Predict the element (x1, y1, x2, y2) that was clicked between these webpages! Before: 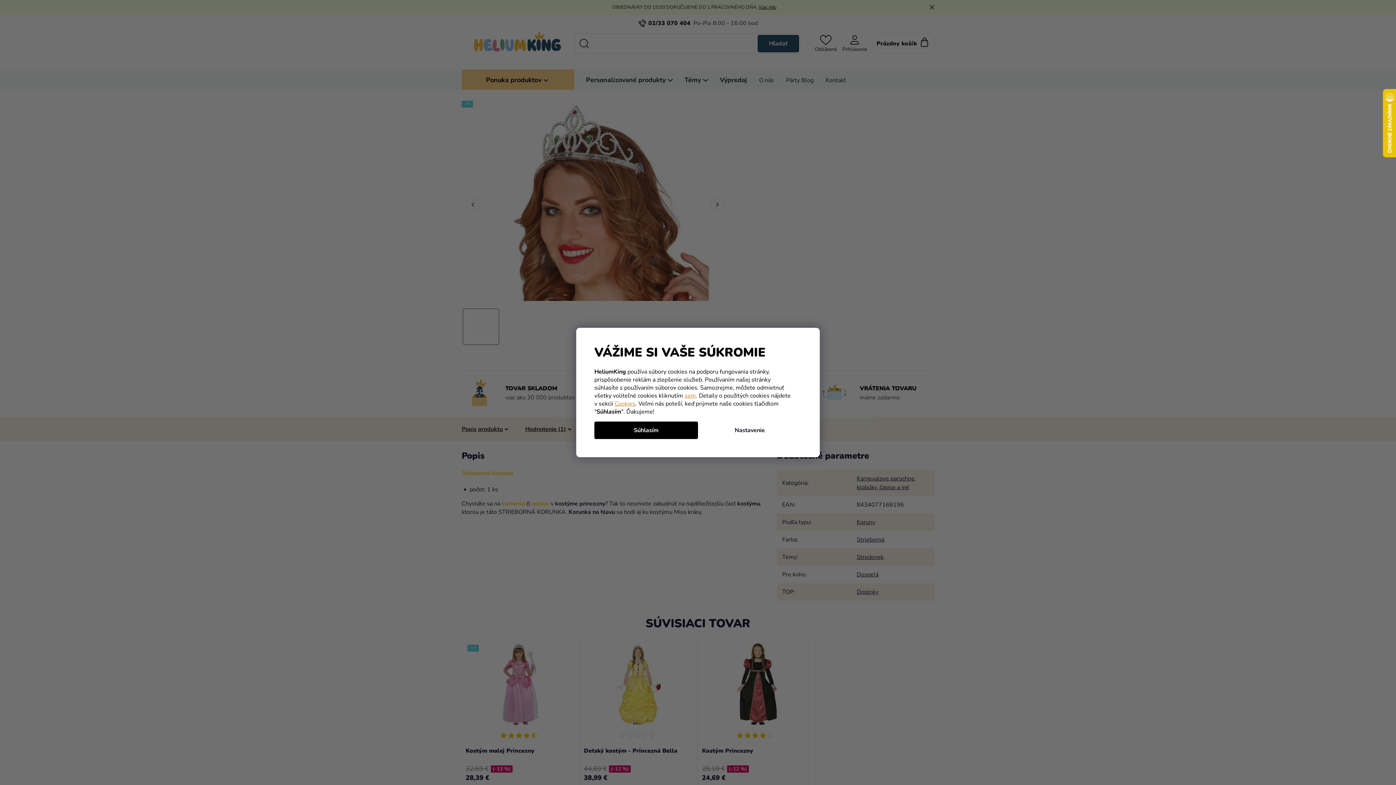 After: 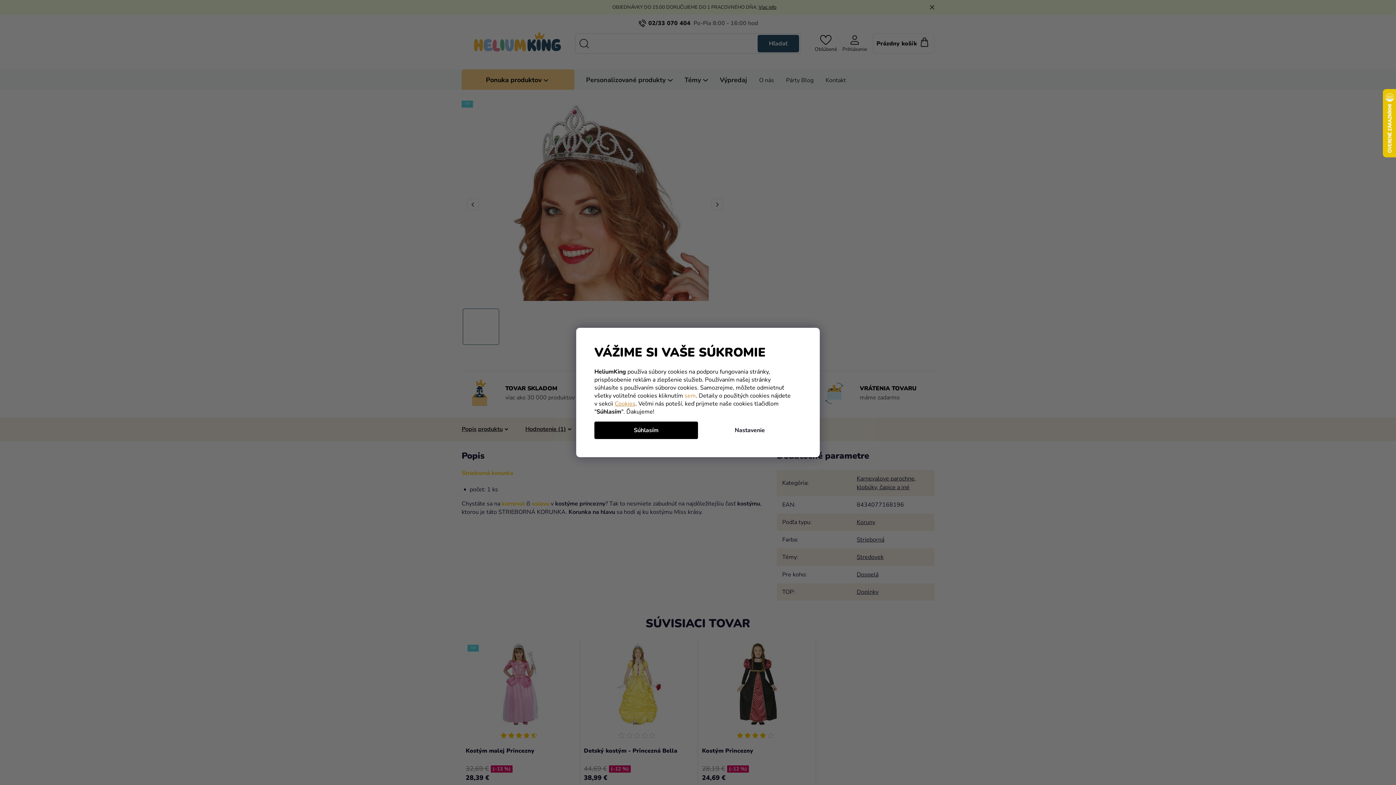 Action: bbox: (684, 391, 696, 399) label: sem